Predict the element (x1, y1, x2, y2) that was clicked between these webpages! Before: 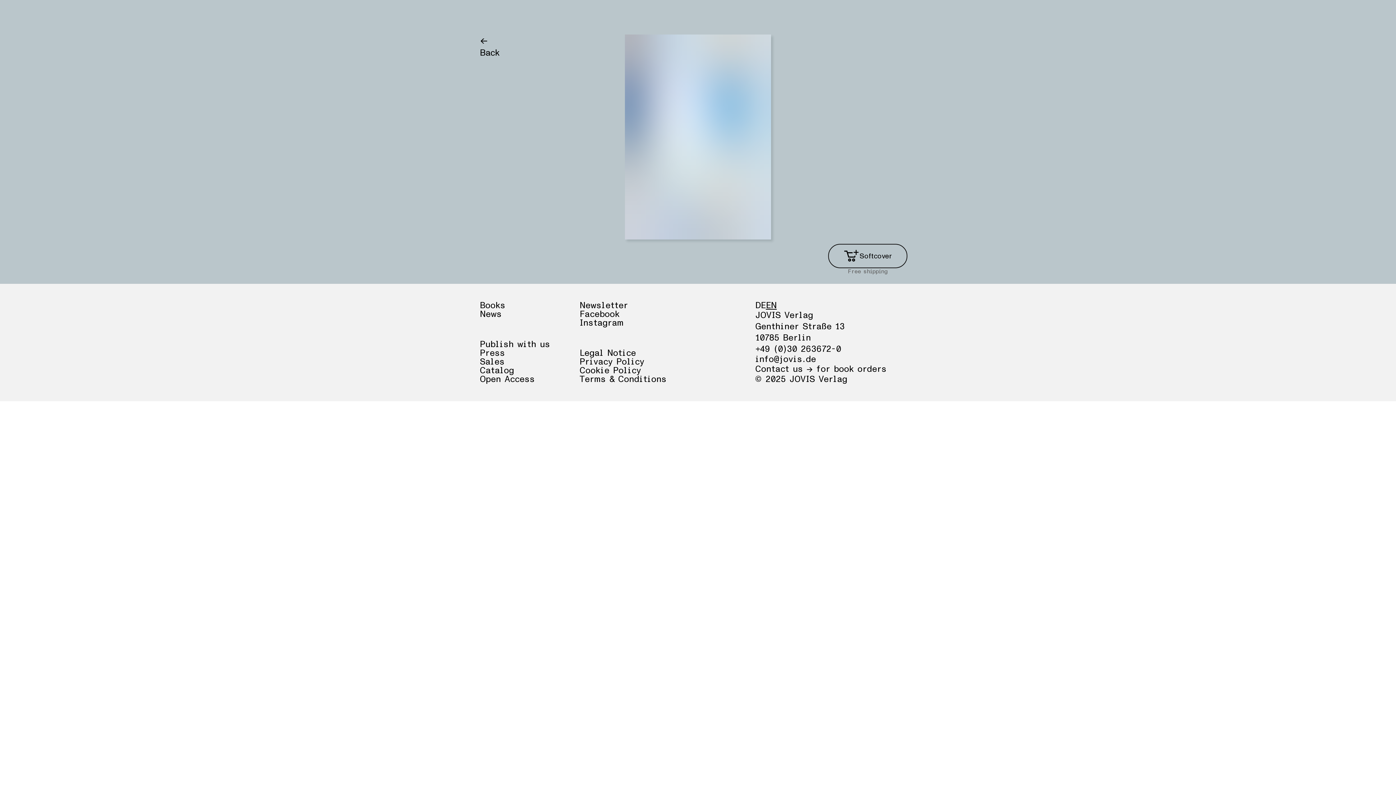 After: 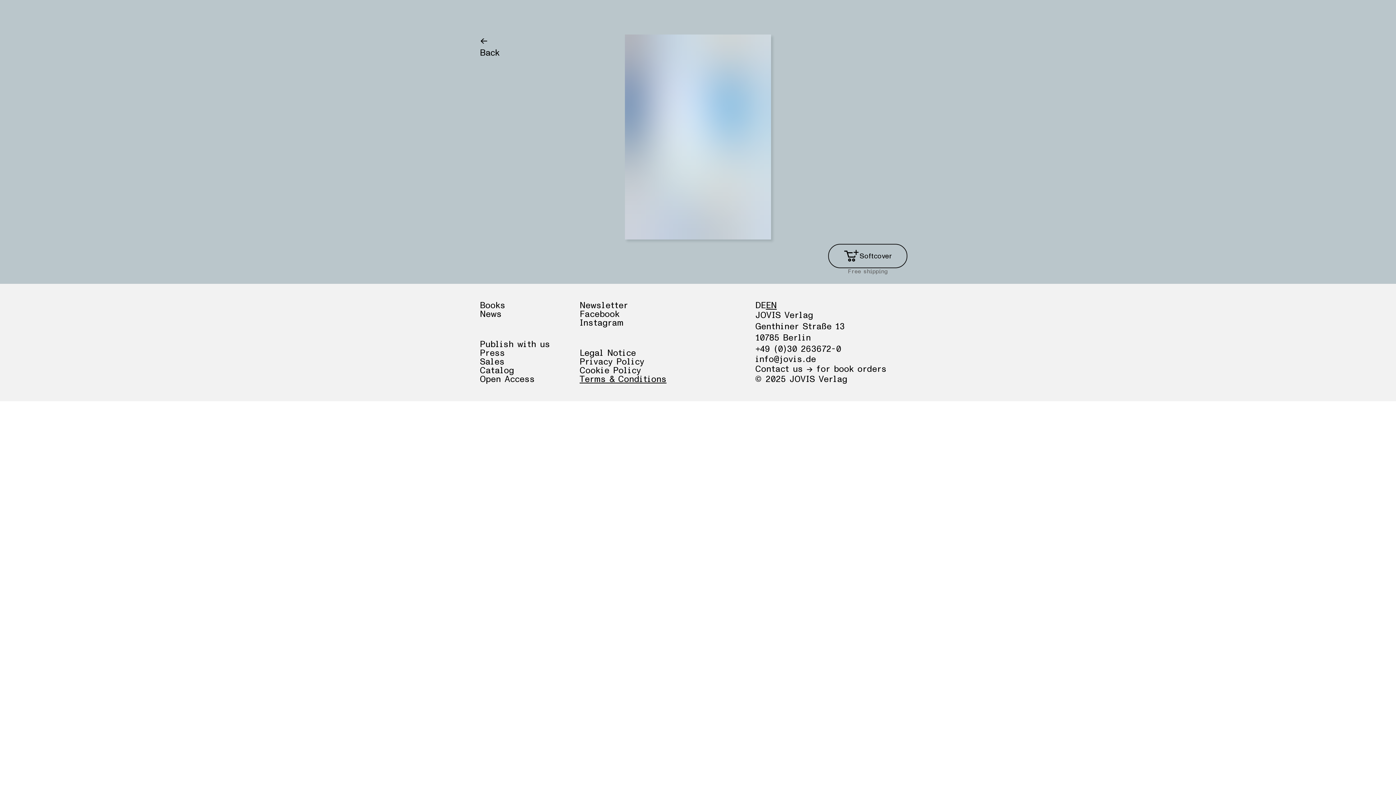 Action: bbox: (579, 375, 755, 384) label: Terms & Conditions